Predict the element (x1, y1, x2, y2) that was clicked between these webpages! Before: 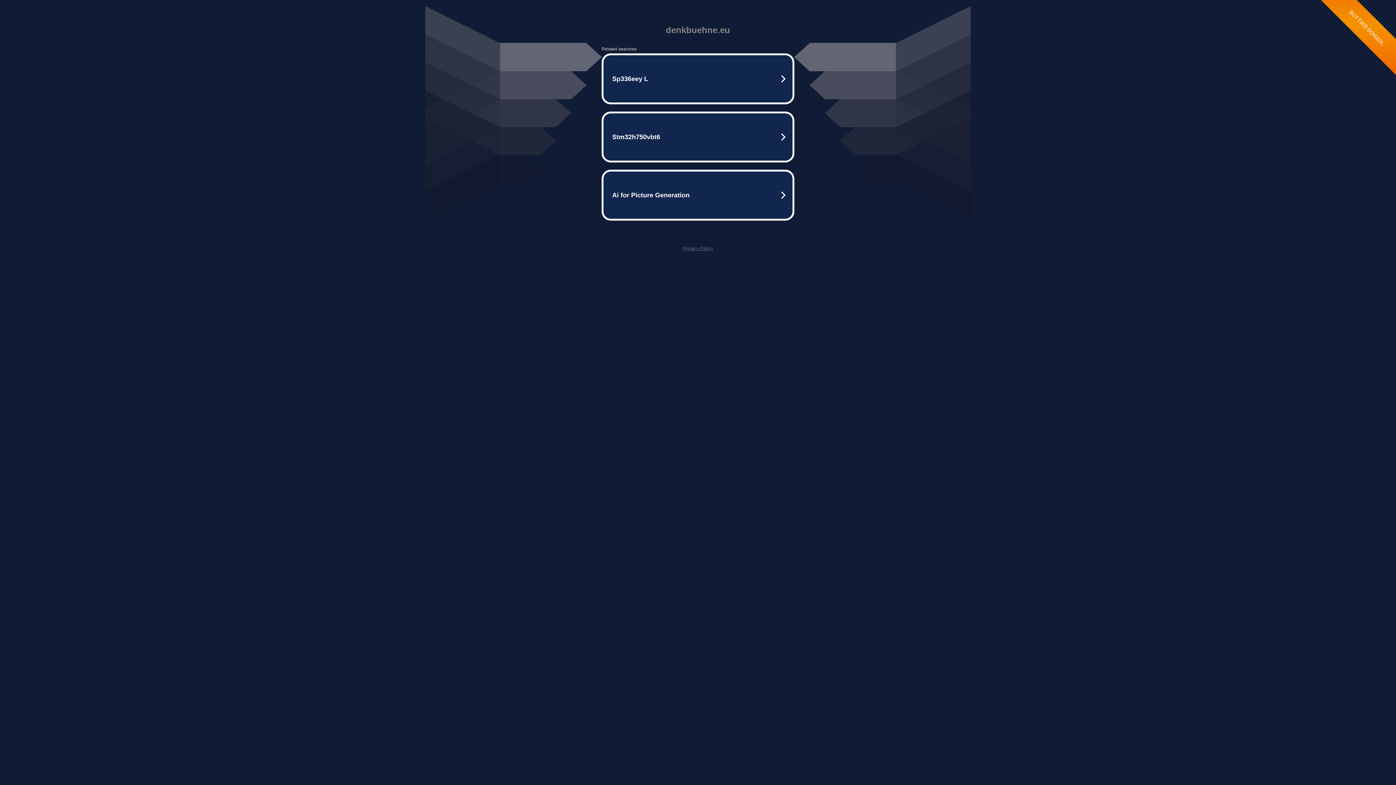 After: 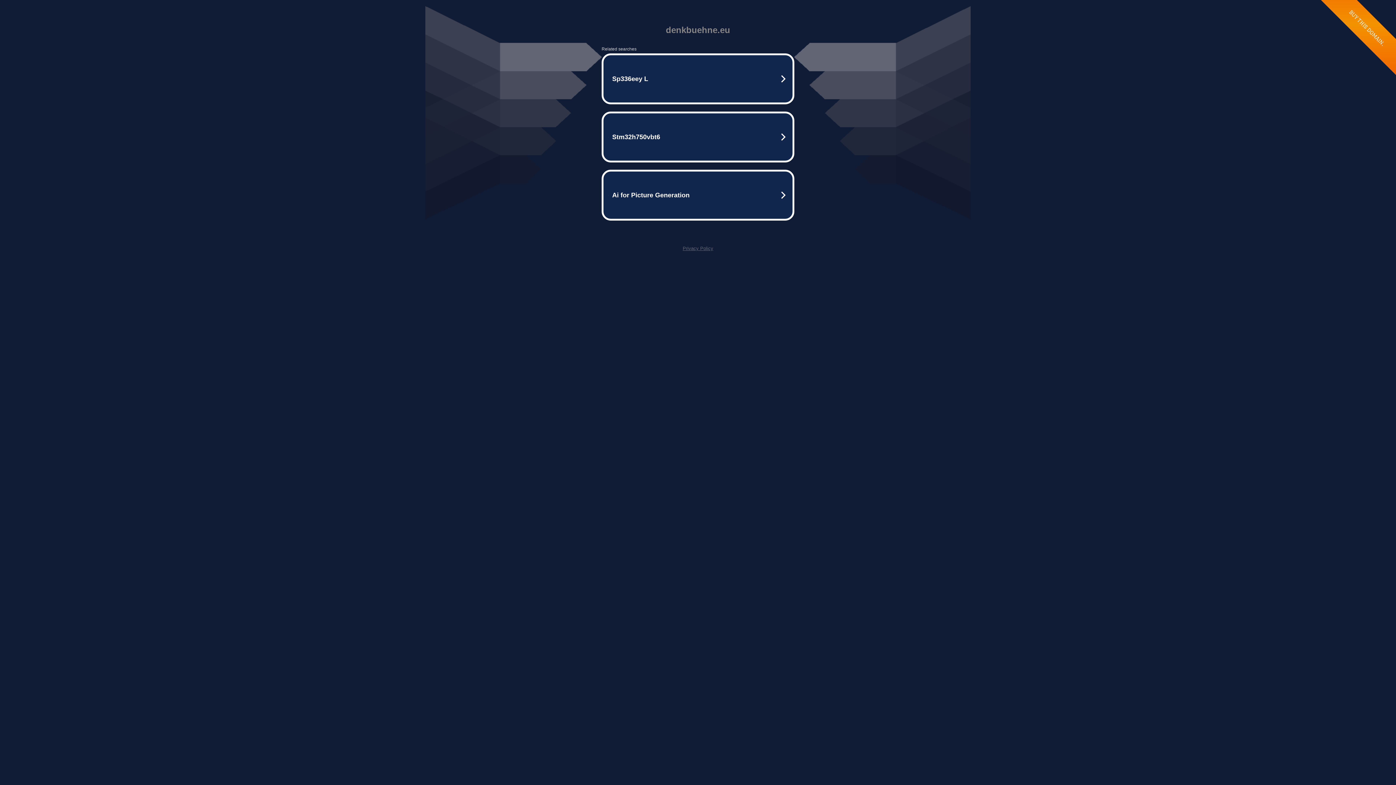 Action: label: Privacy Policy bbox: (682, 245, 713, 251)